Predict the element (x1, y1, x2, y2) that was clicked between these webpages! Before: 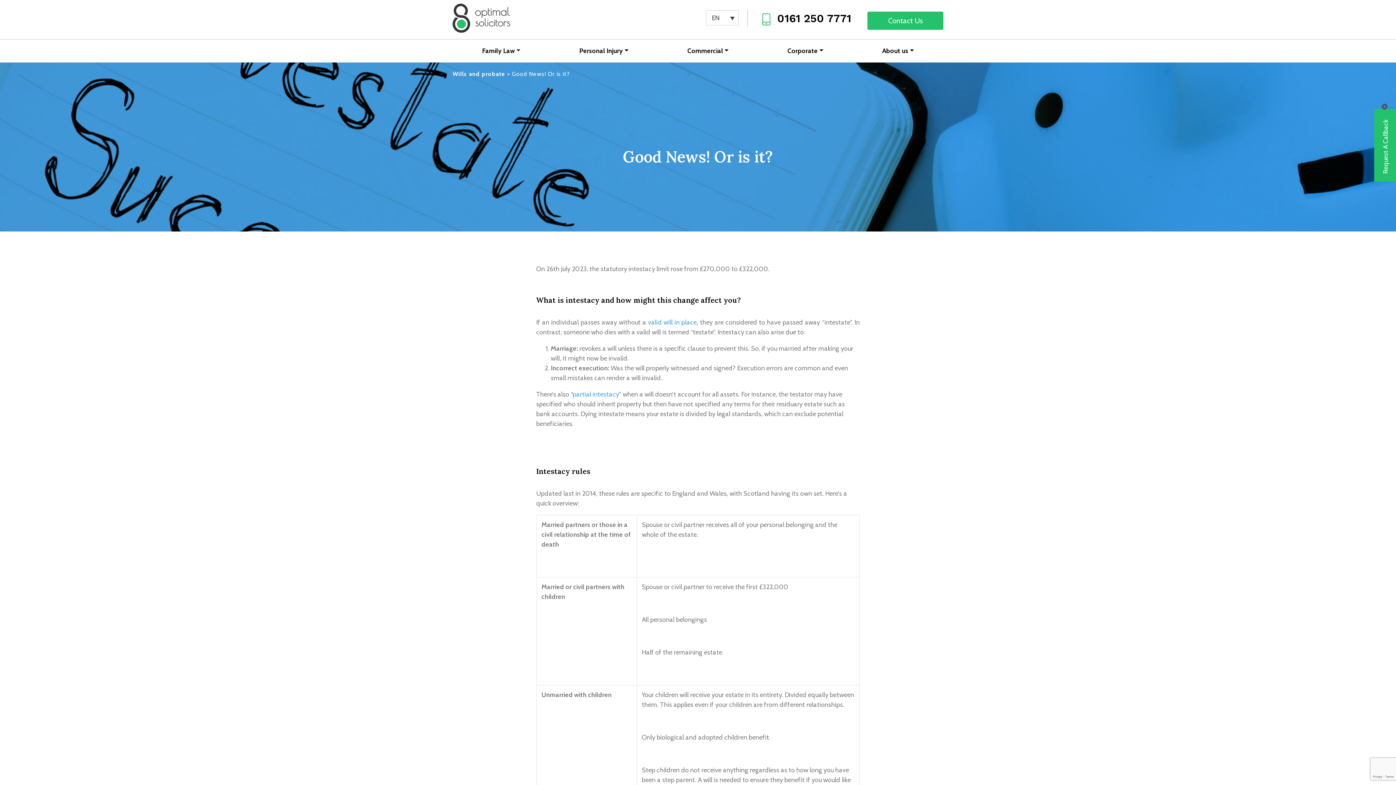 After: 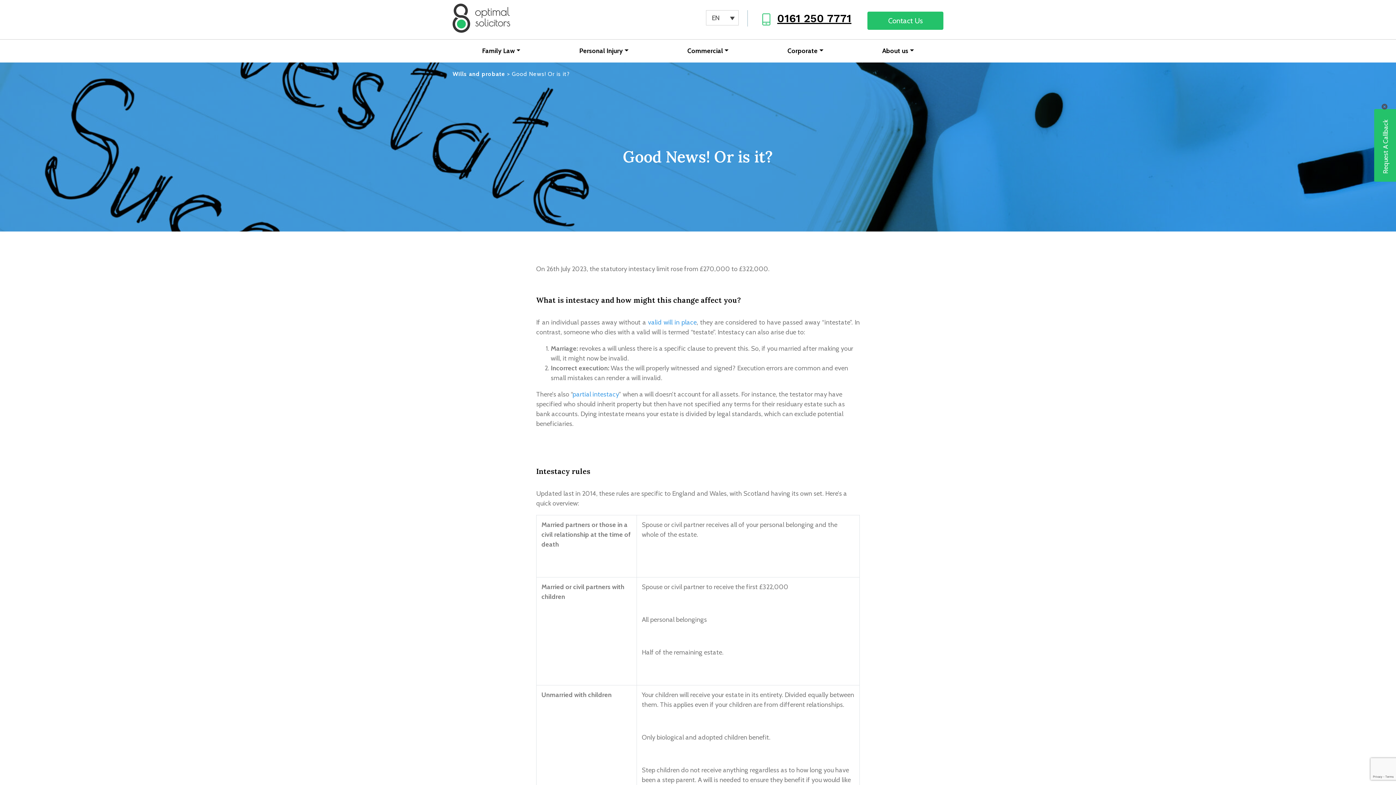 Action: label: 0161 250 7771 bbox: (777, 12, 851, 24)